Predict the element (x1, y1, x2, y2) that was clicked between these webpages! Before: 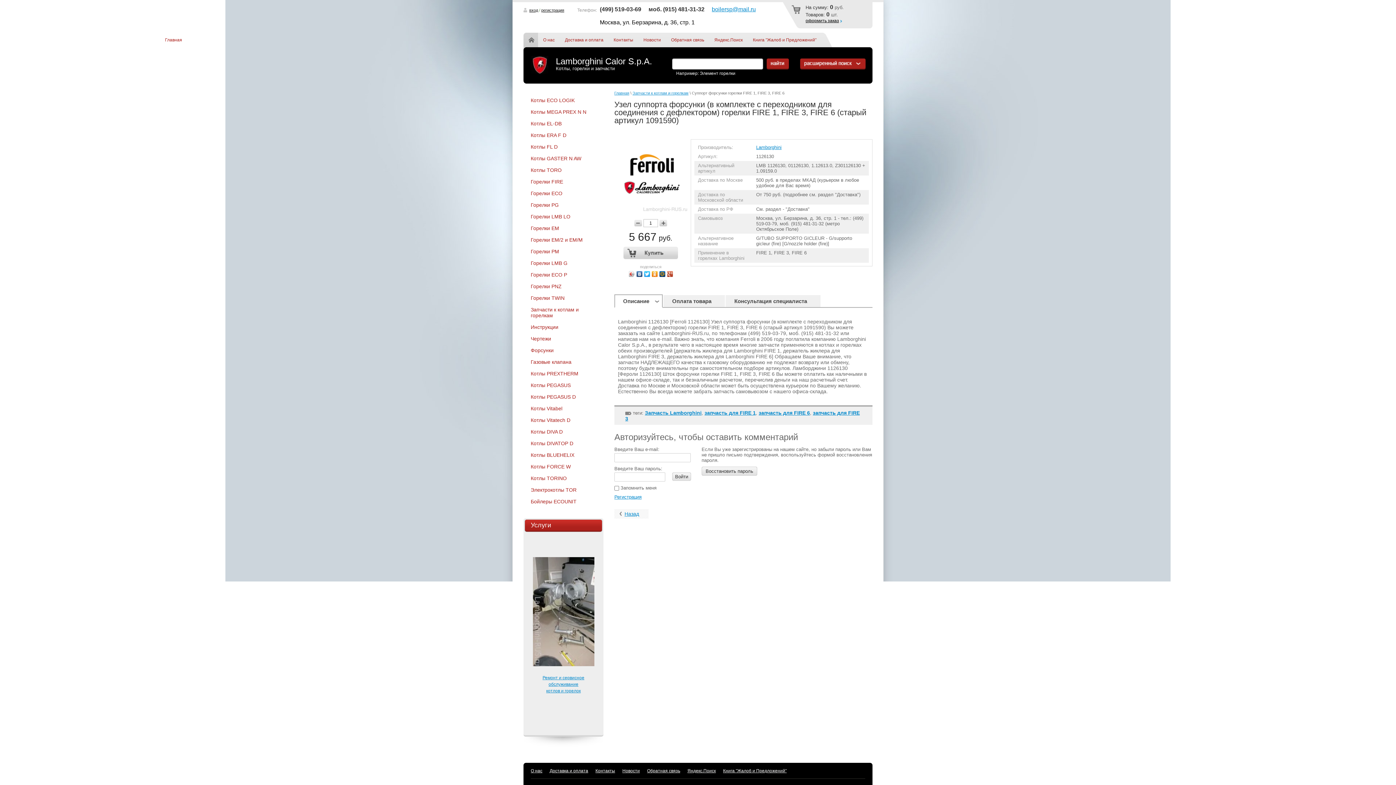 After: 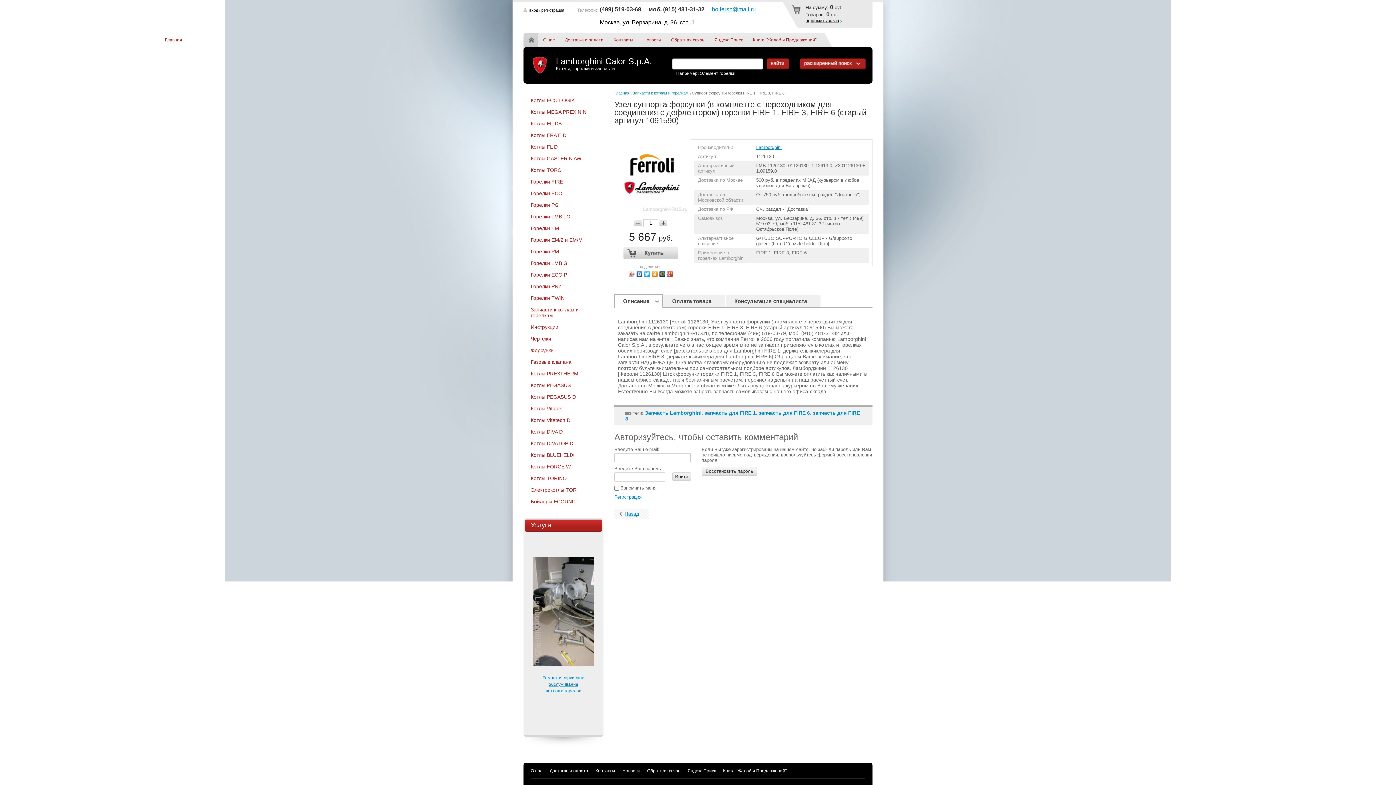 Action: bbox: (666, 269, 674, 278)